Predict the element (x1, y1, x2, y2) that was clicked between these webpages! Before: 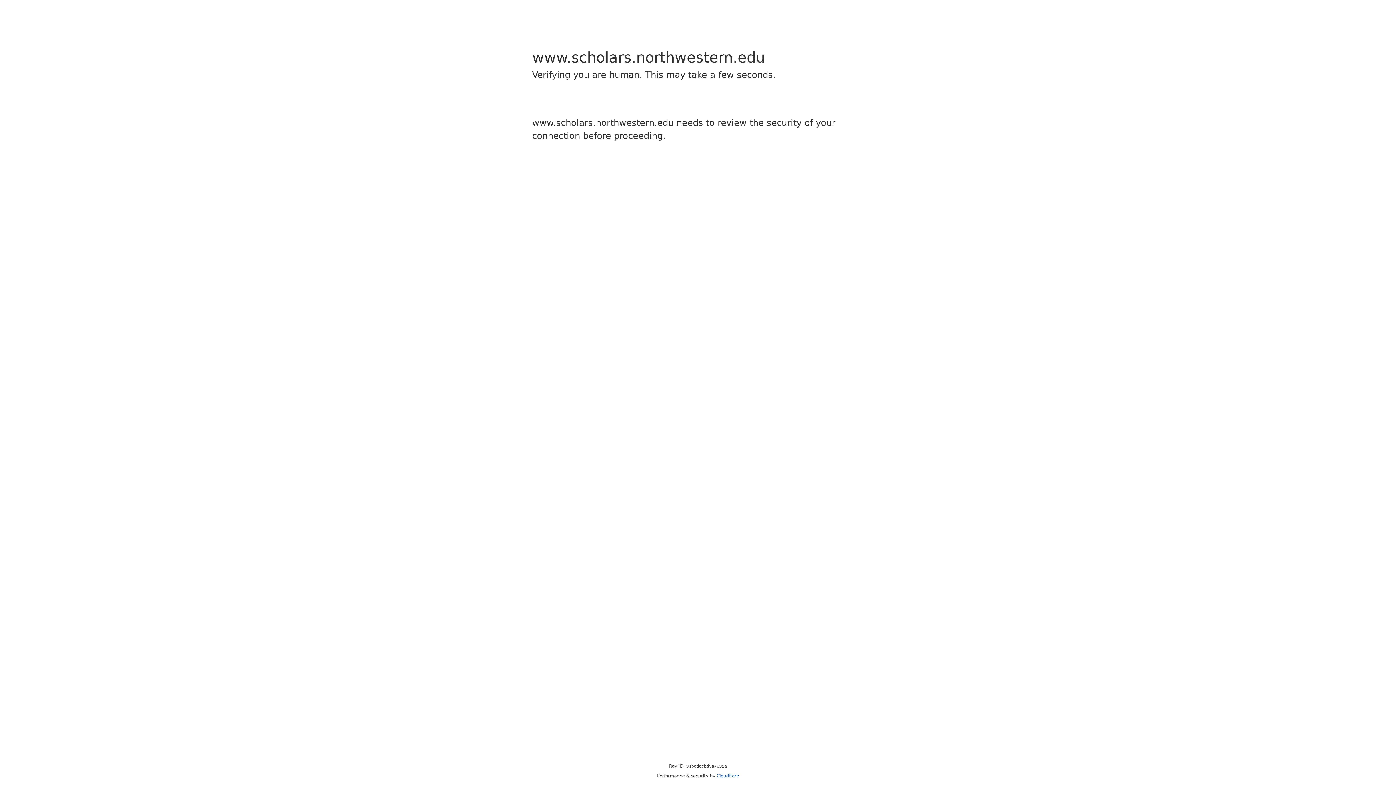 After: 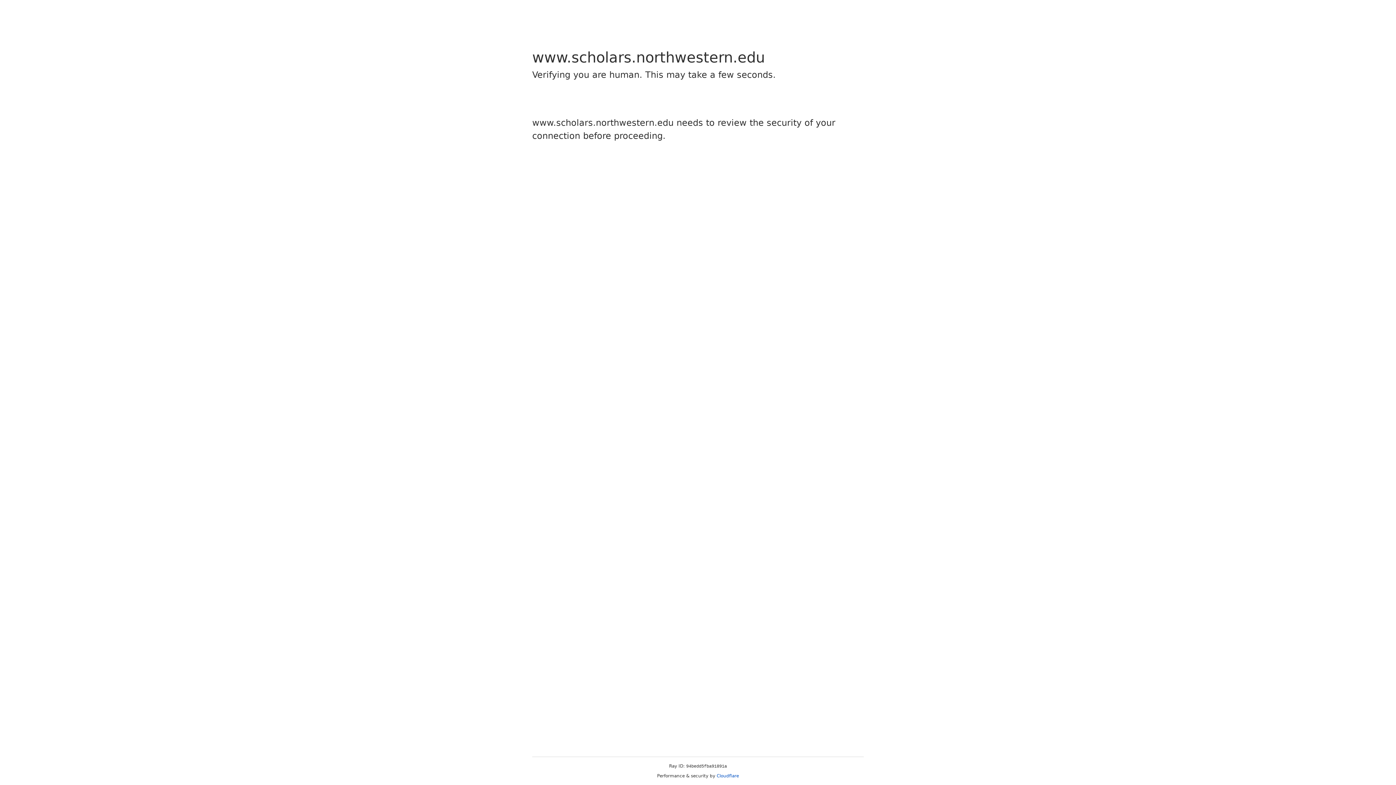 Action: bbox: (716, 773, 739, 778) label: Cloudflare